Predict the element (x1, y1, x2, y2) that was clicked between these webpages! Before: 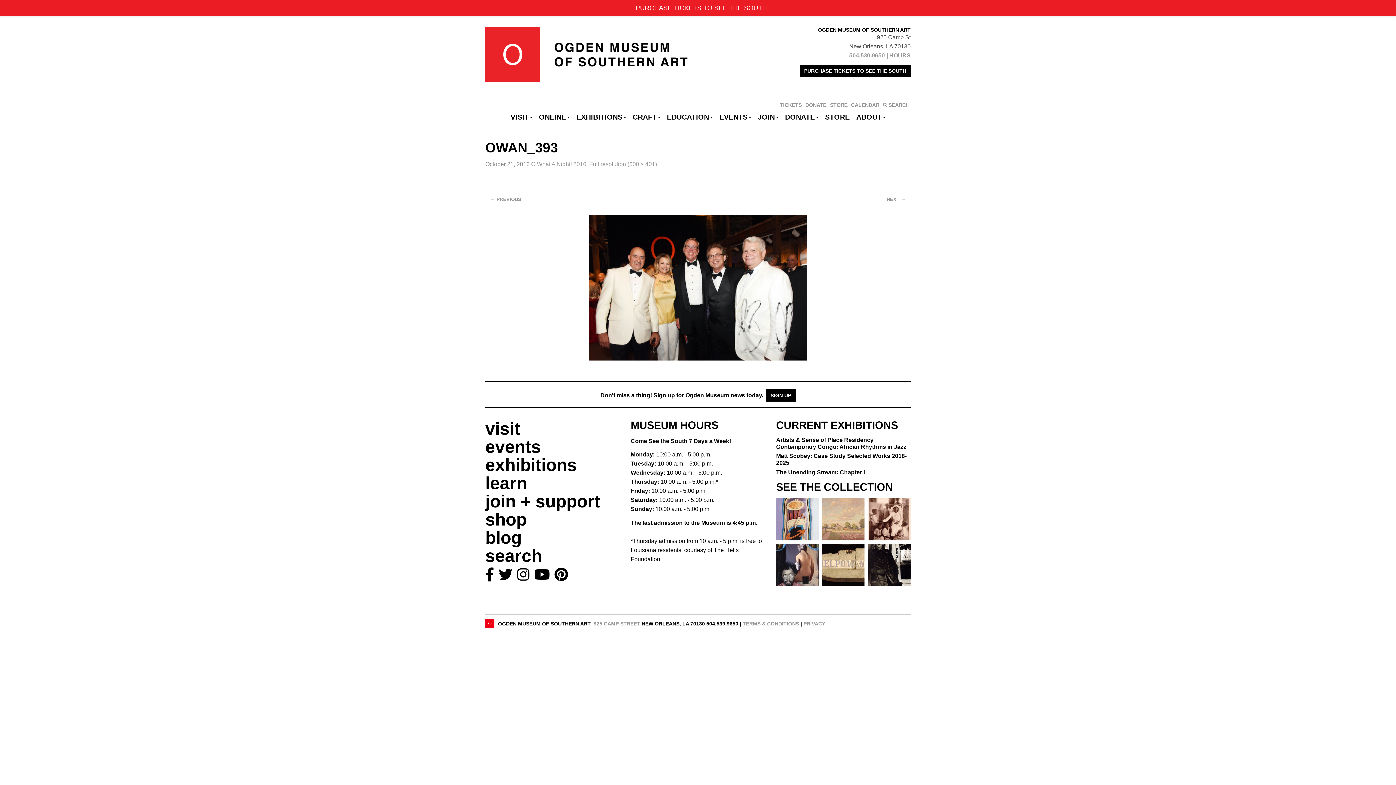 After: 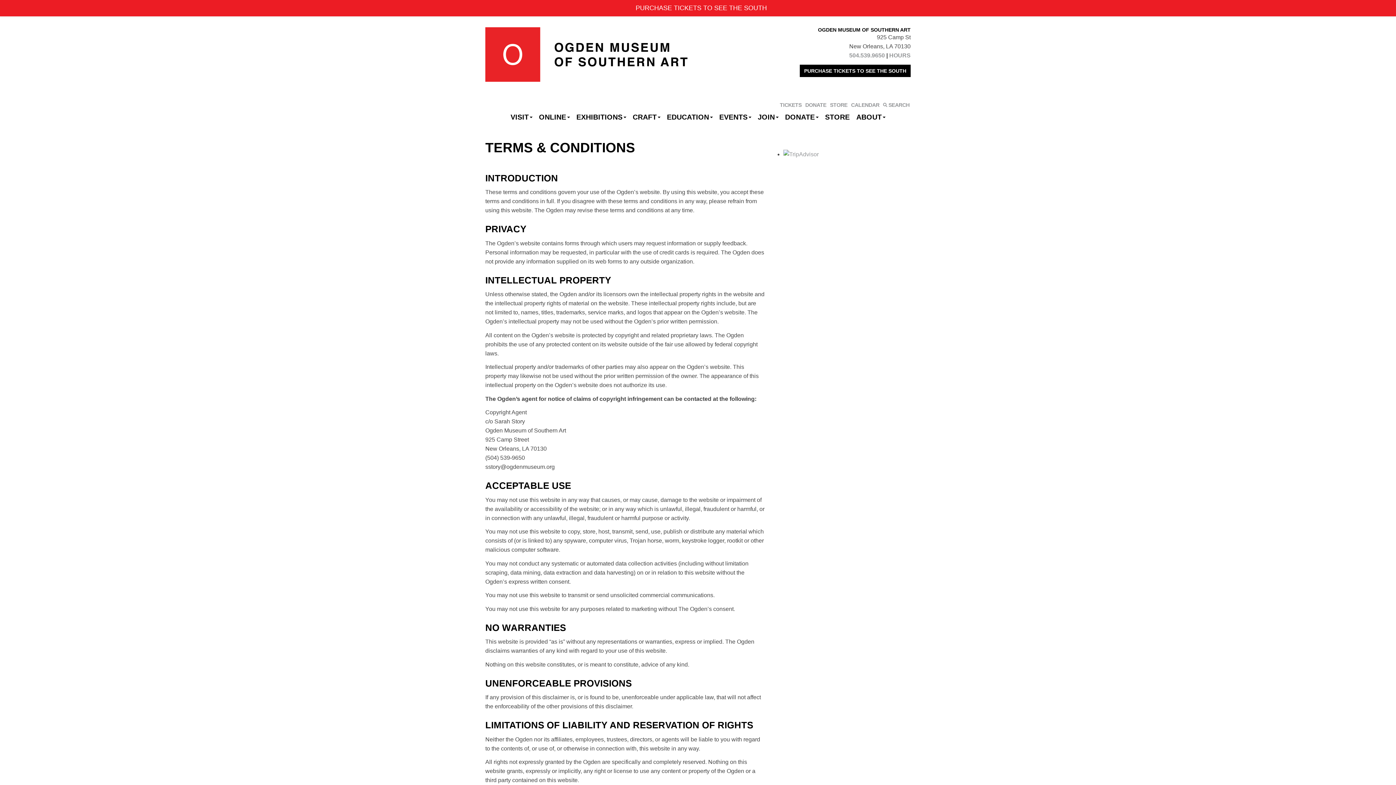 Action: label: TERMS & CONDITIONS bbox: (742, 621, 799, 626)